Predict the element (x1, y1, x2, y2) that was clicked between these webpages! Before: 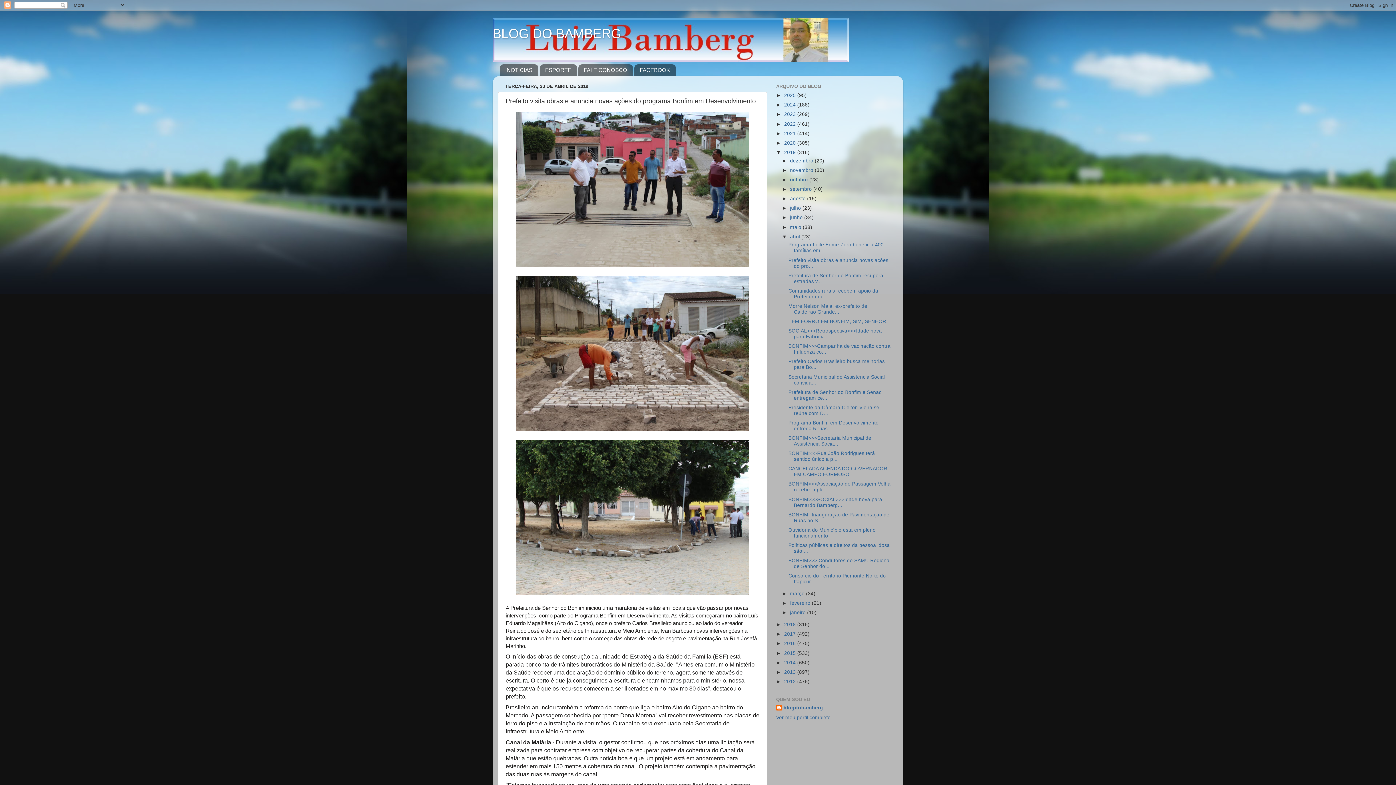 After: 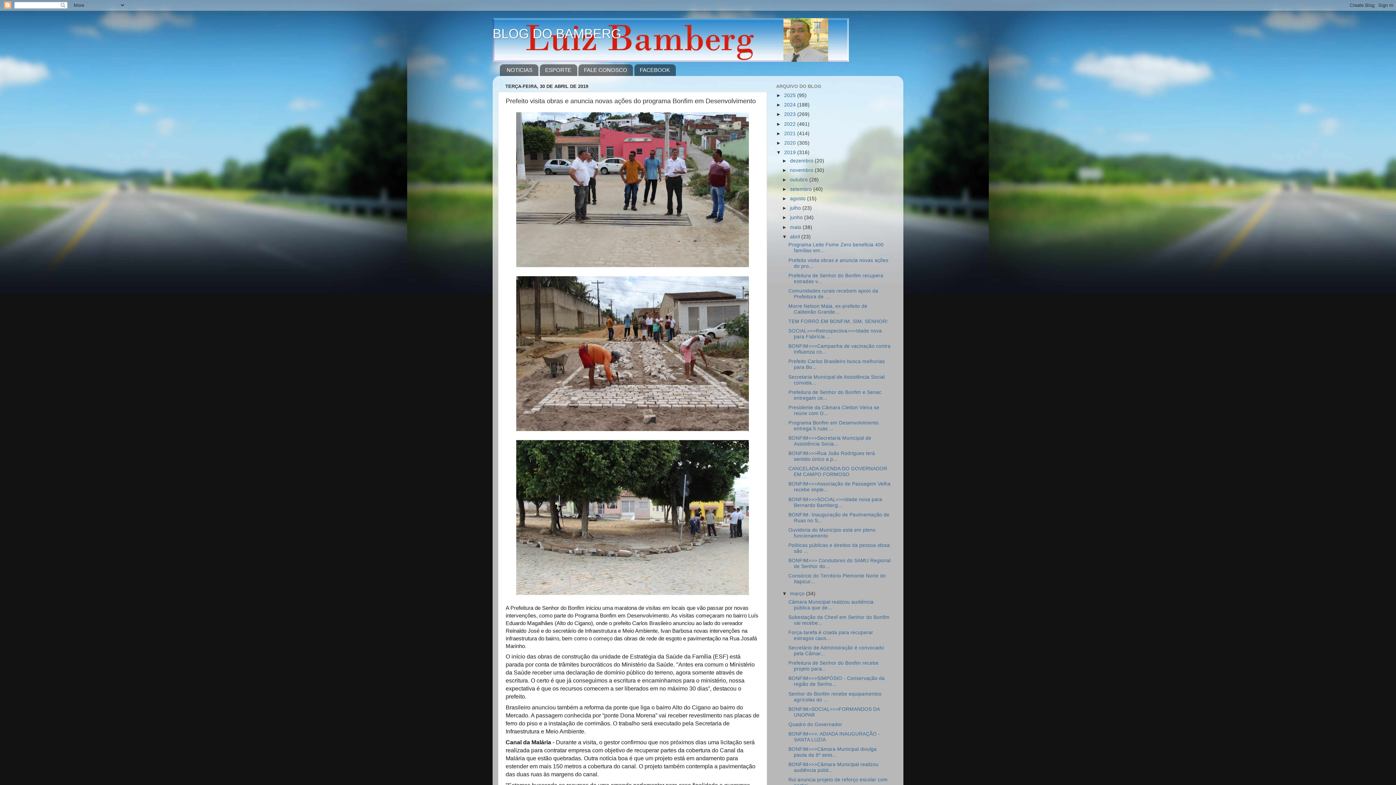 Action: bbox: (782, 591, 790, 596) label: ►  